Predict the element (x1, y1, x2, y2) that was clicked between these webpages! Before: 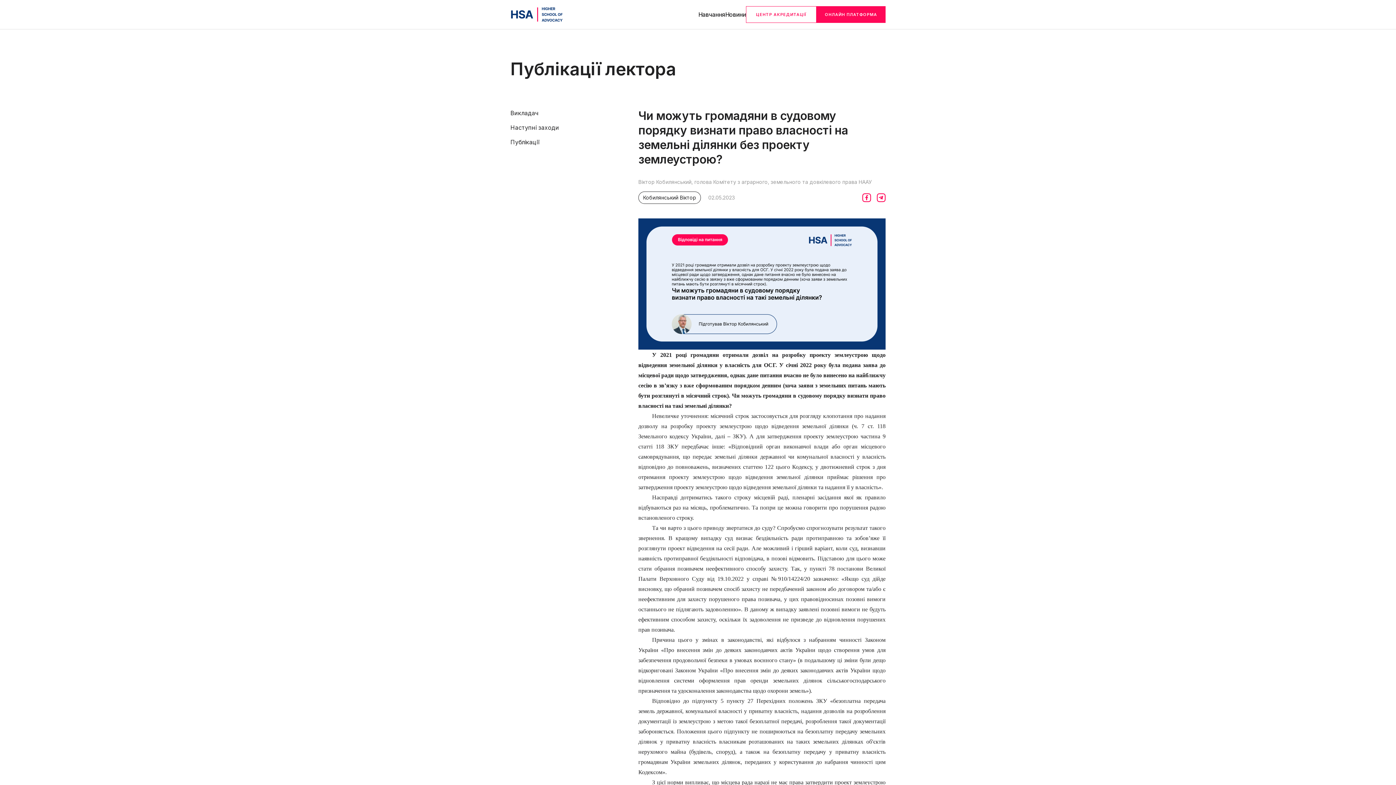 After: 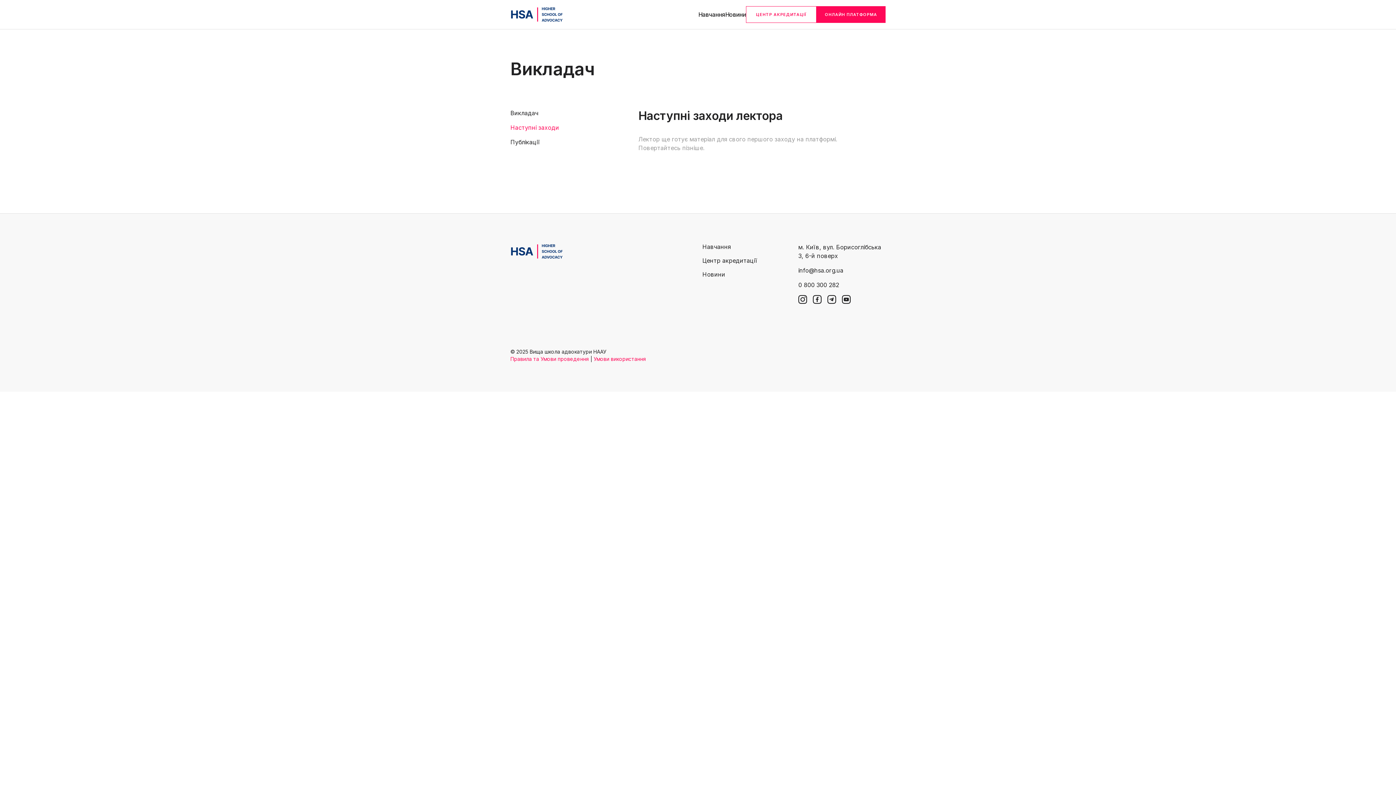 Action: bbox: (510, 123, 635, 132) label: Наступні заходи